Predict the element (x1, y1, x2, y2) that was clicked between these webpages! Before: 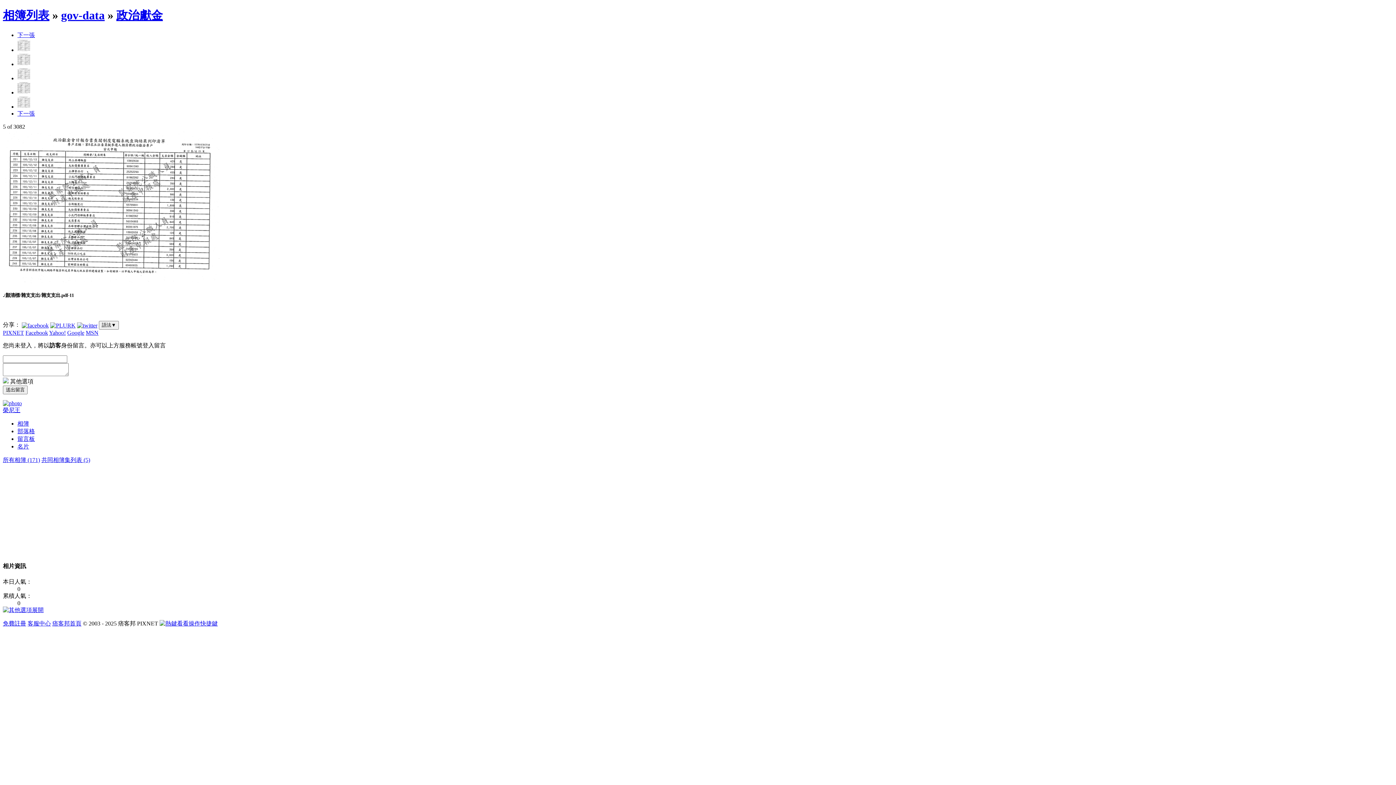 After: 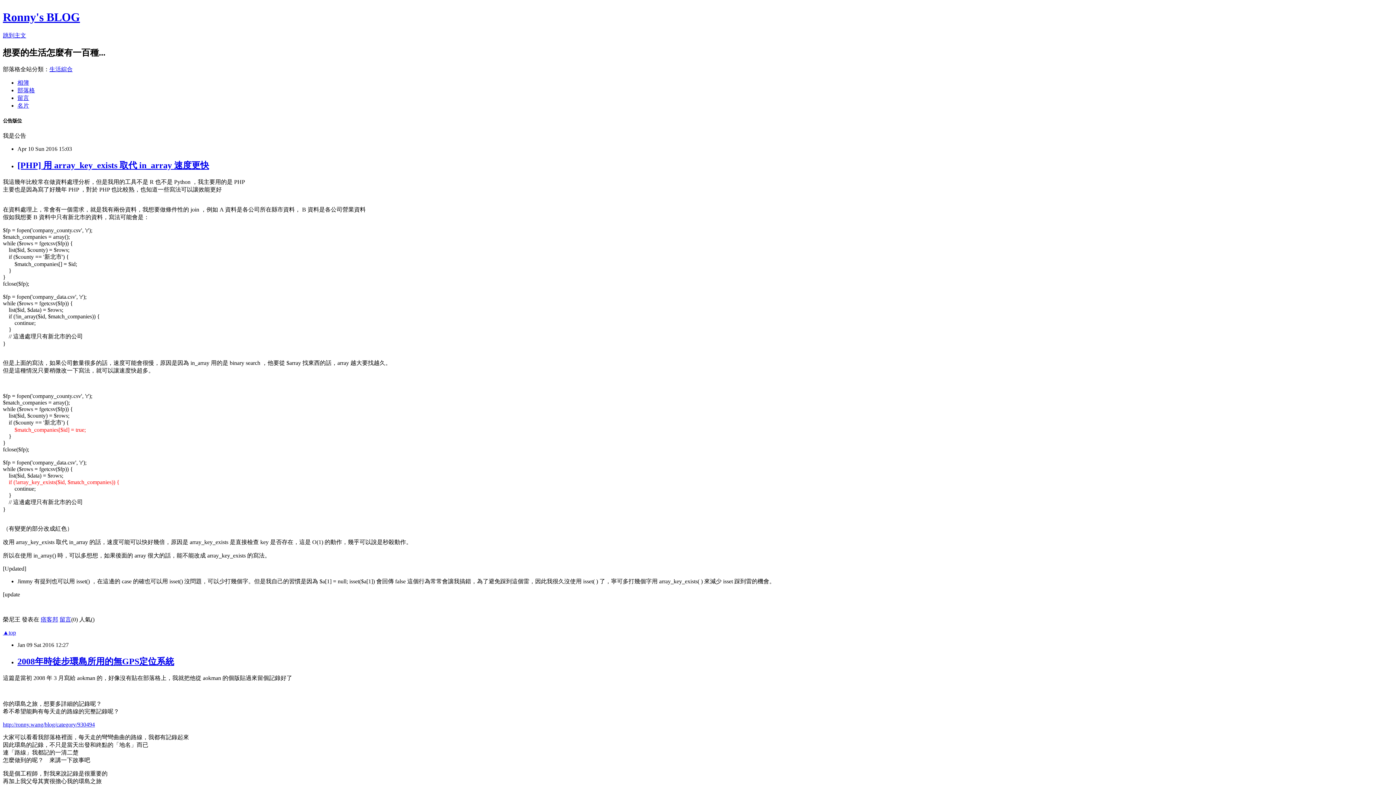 Action: bbox: (17, 428, 34, 434) label: 部落格